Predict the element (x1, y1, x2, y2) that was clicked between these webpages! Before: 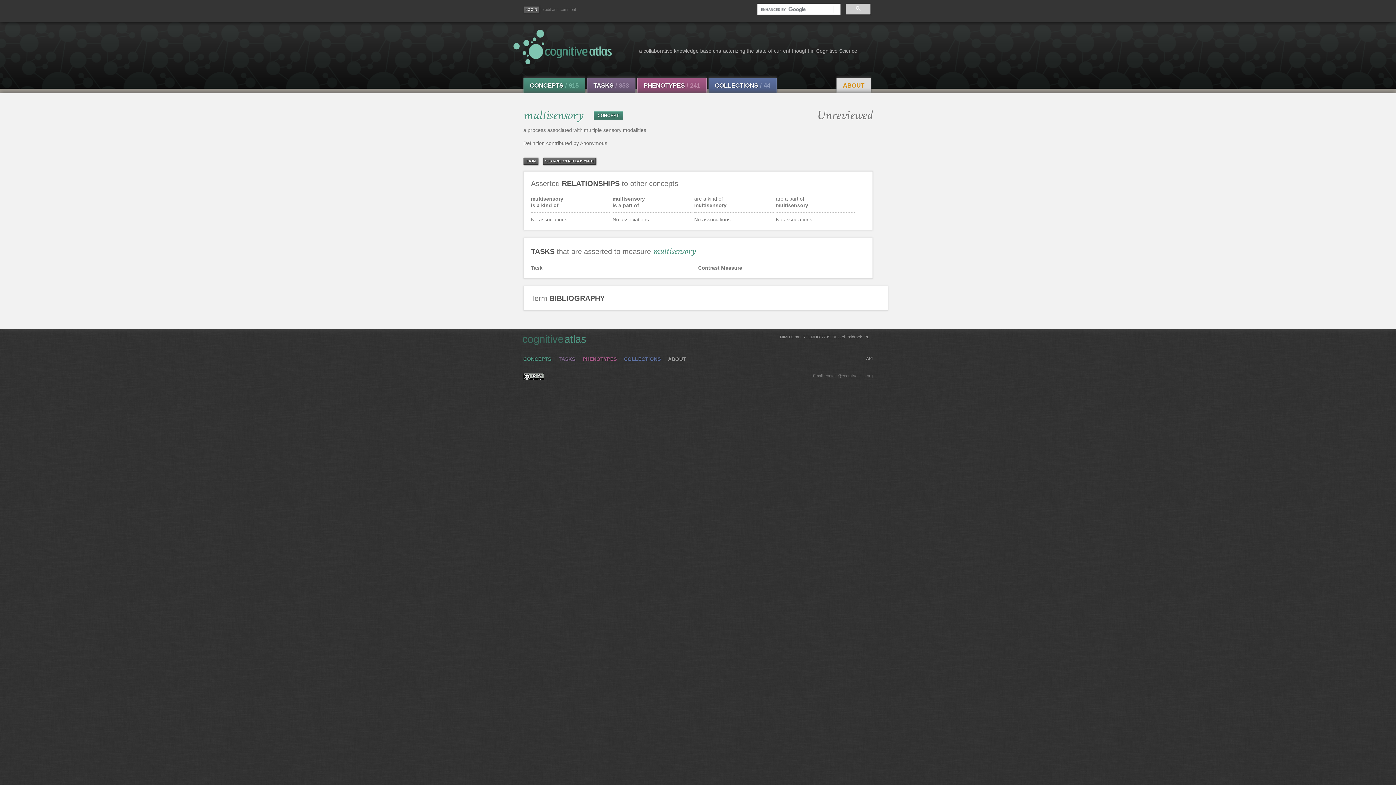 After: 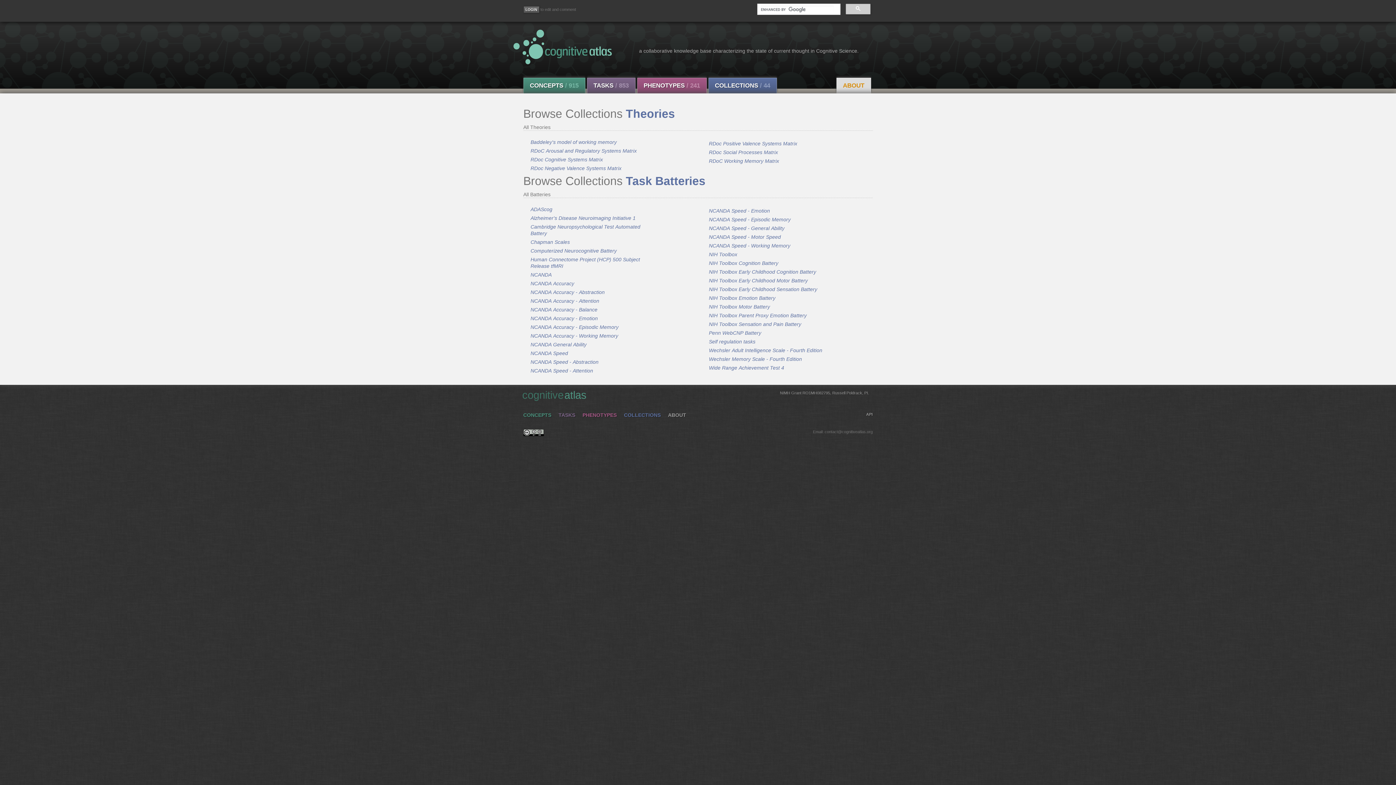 Action: bbox: (624, 355, 660, 362) label: COLLECTIONS